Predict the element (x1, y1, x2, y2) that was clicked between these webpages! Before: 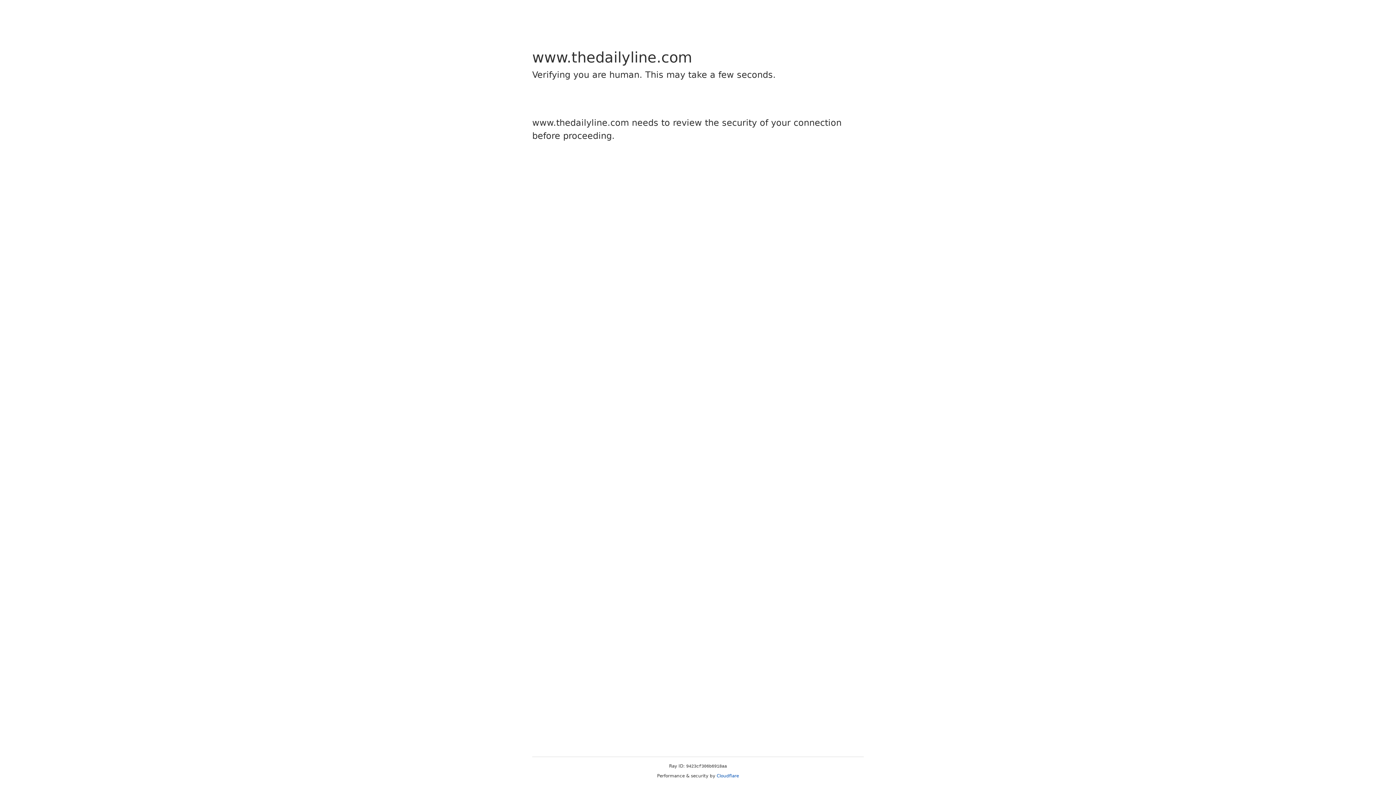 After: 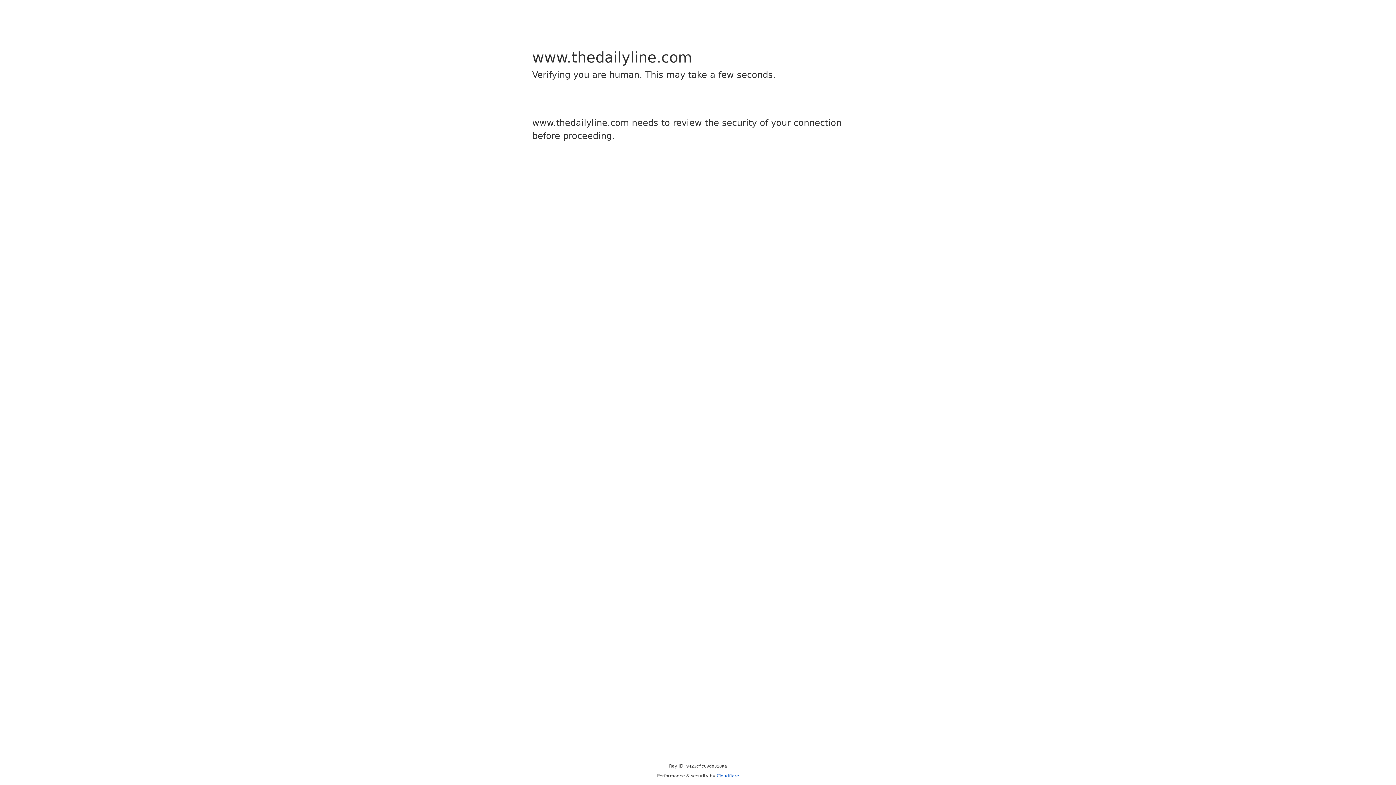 Action: label: Cloudflare bbox: (716, 773, 739, 778)